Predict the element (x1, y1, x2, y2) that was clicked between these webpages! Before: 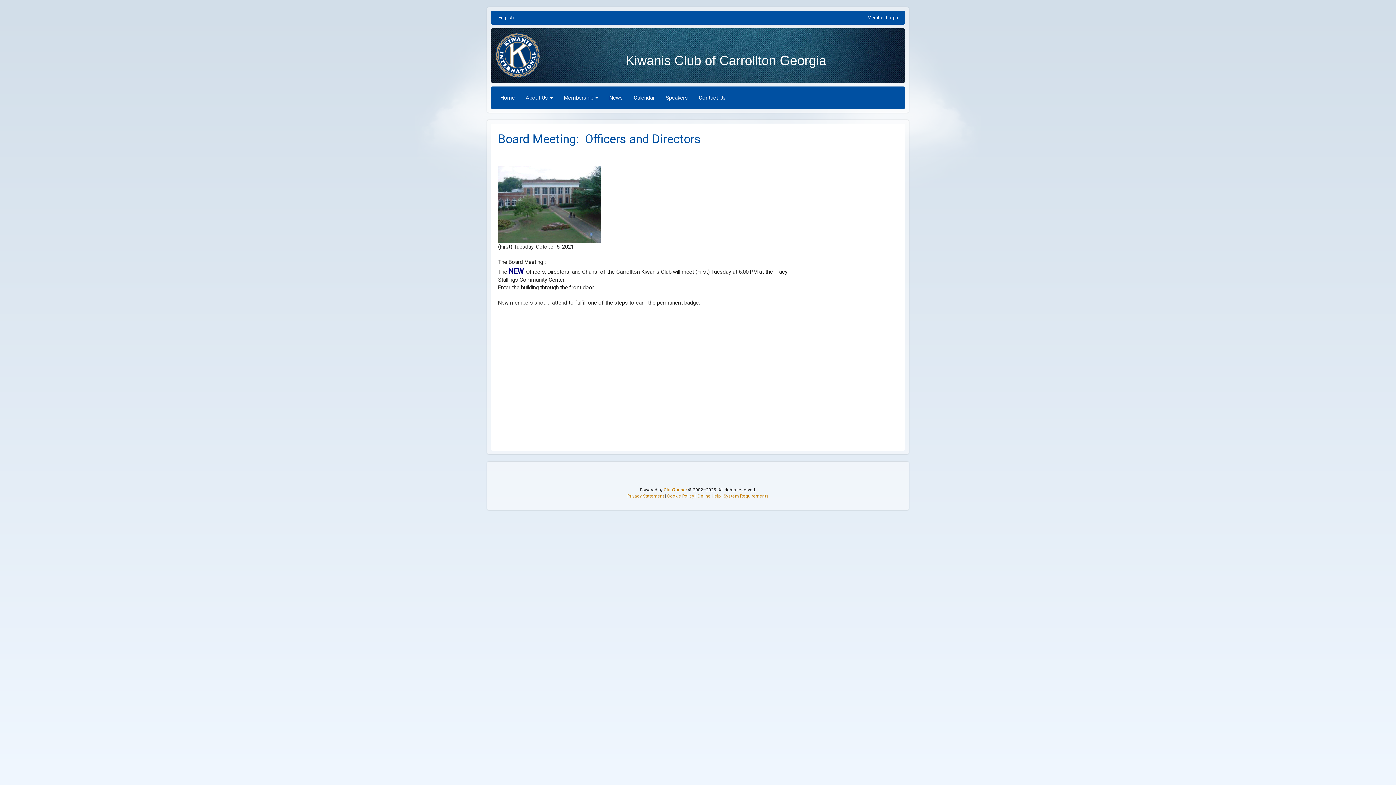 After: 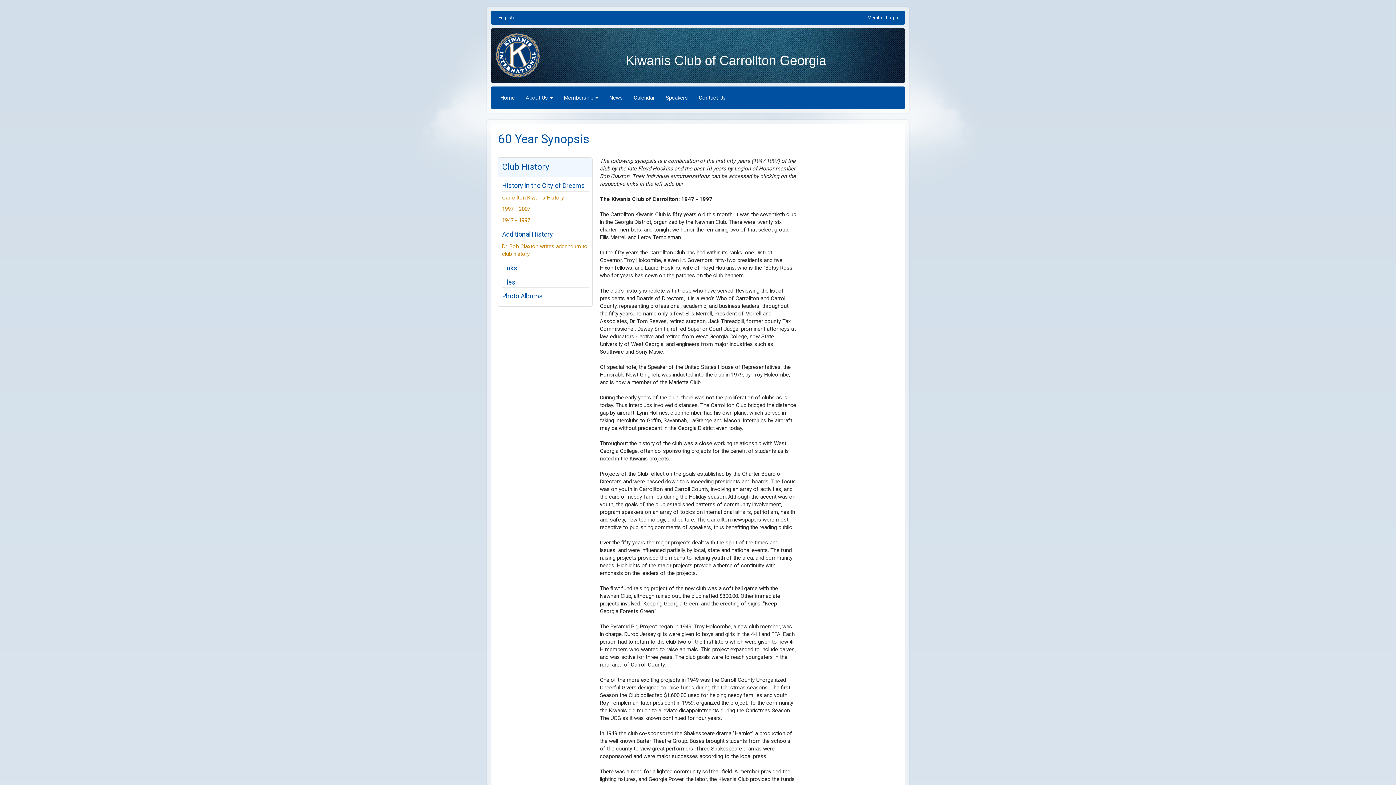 Action: bbox: (520, 88, 558, 106) label: About Us